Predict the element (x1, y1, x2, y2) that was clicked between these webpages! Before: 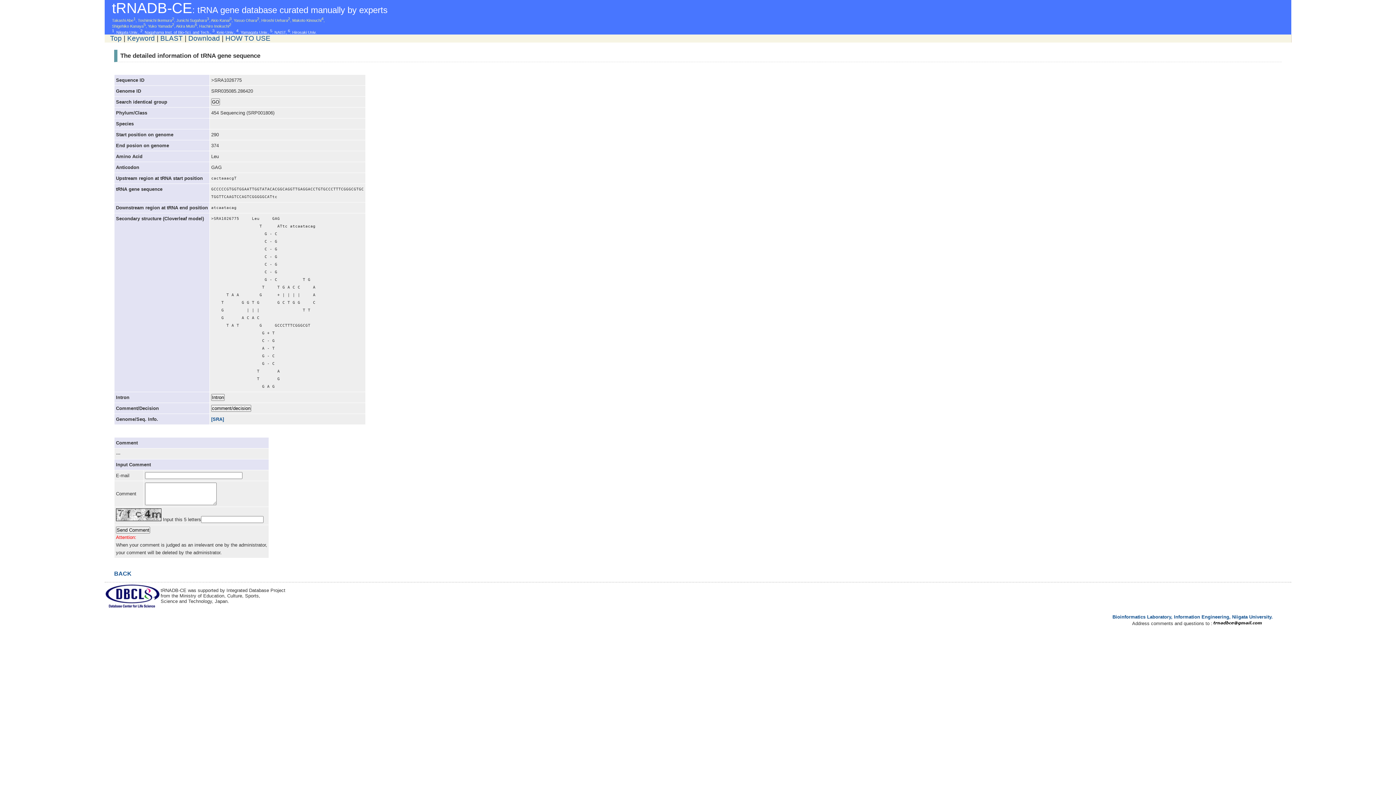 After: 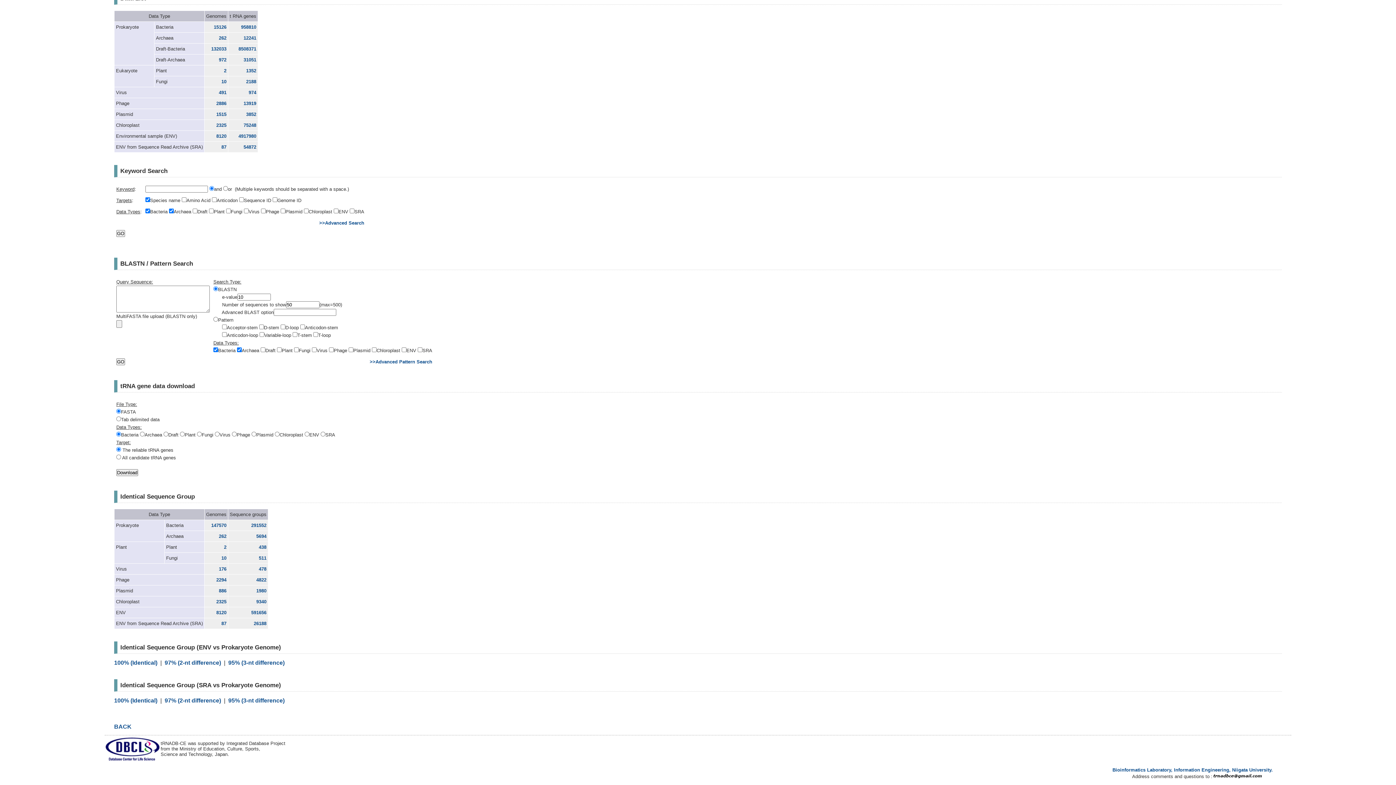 Action: label: Keyword bbox: (127, 34, 154, 42)